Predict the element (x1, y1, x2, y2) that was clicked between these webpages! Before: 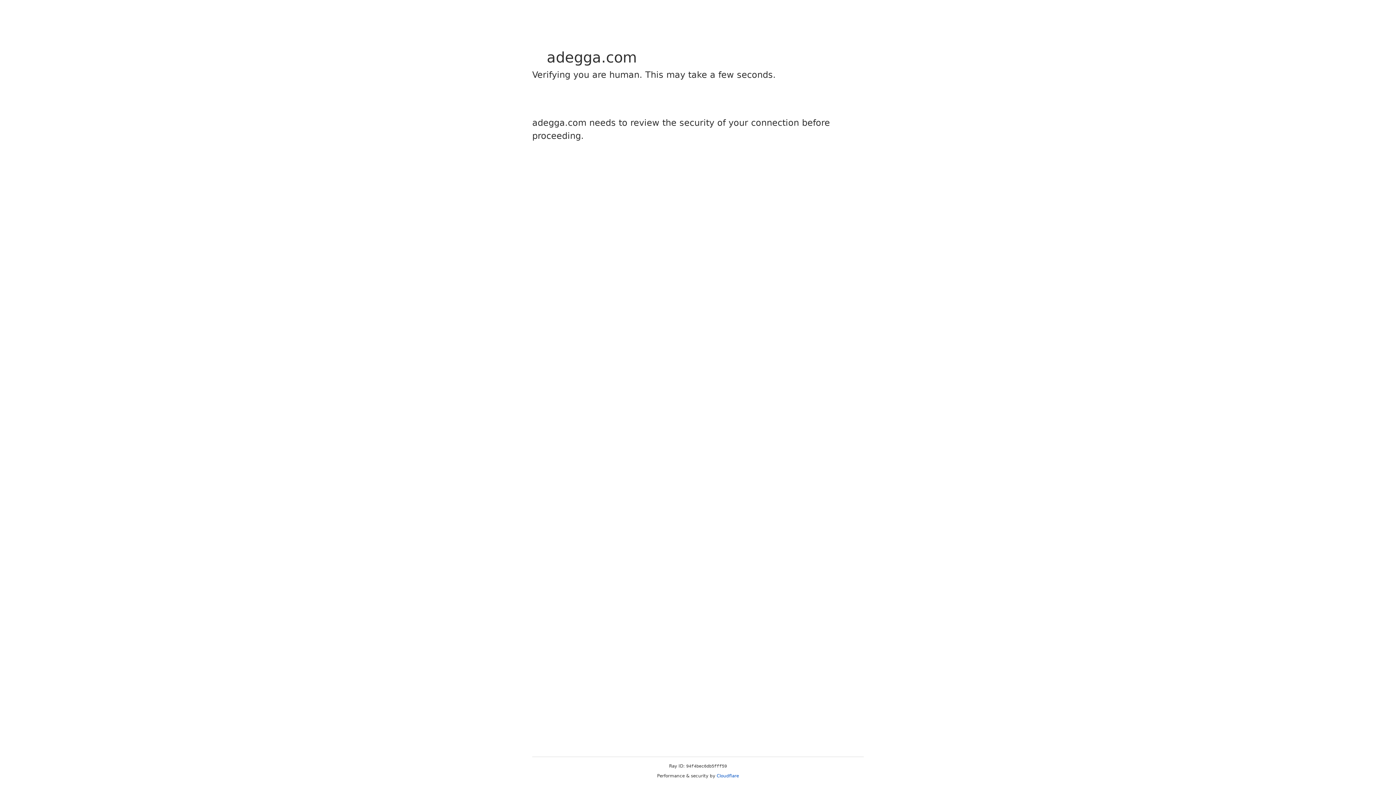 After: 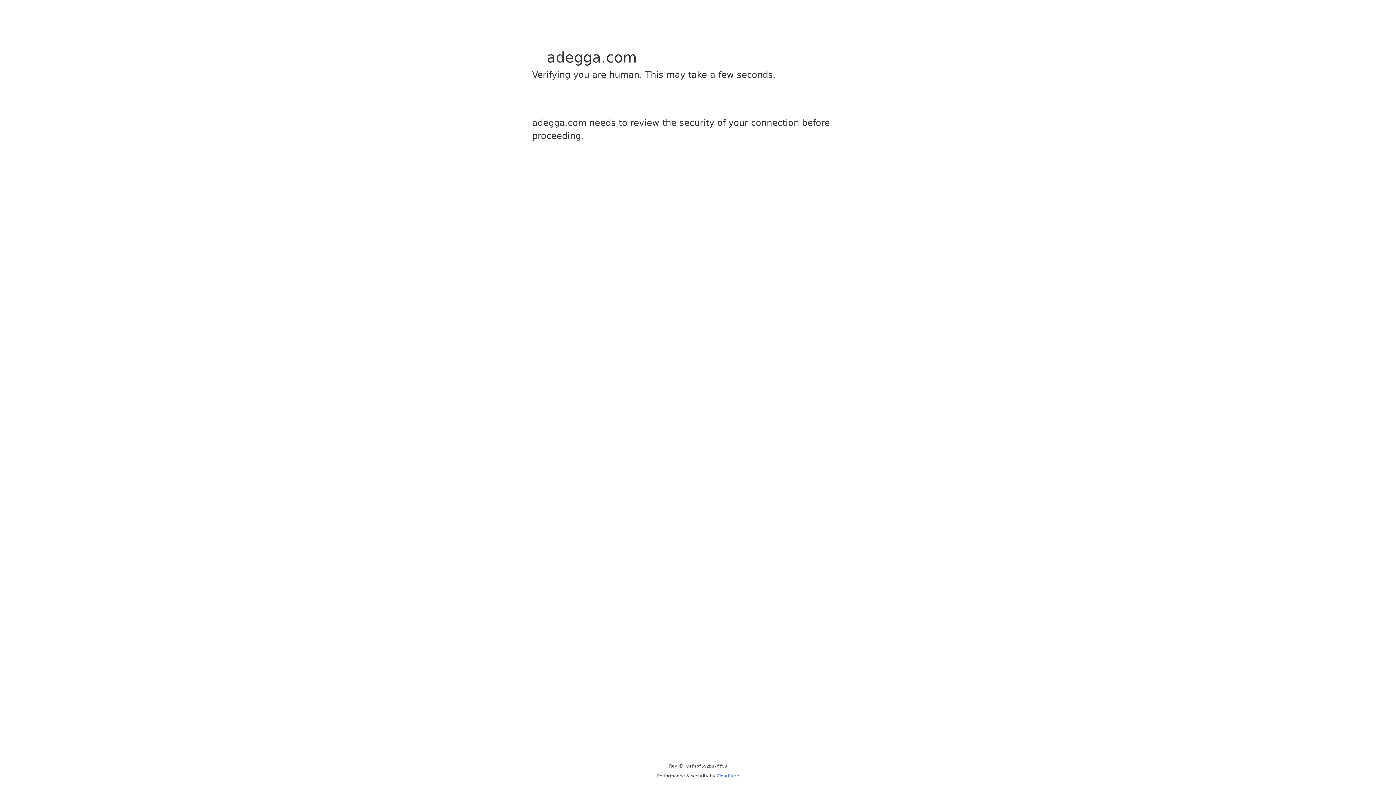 Action: bbox: (716, 773, 739, 778) label: Cloudflare